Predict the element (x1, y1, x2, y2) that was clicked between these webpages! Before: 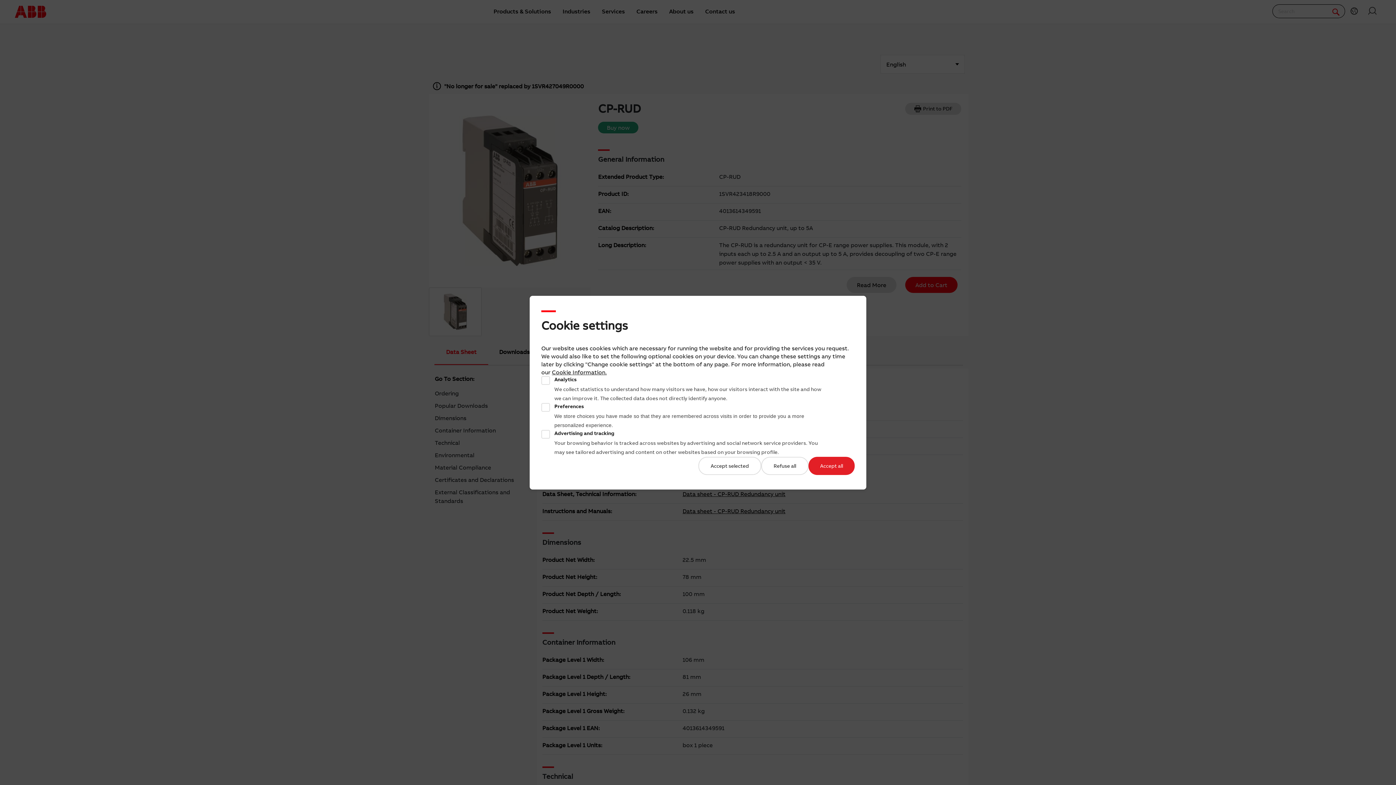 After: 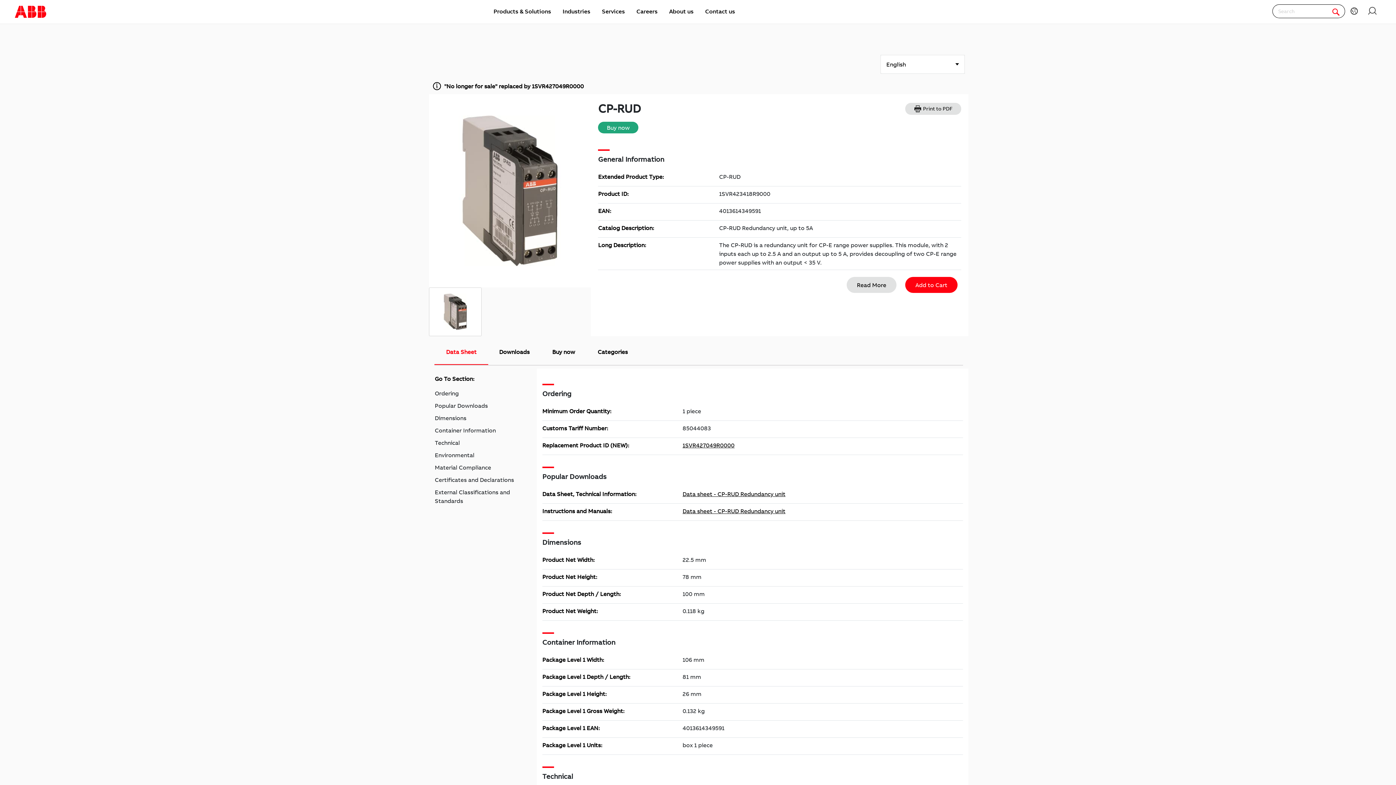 Action: label: Refuse all bbox: (761, 456, 808, 475)